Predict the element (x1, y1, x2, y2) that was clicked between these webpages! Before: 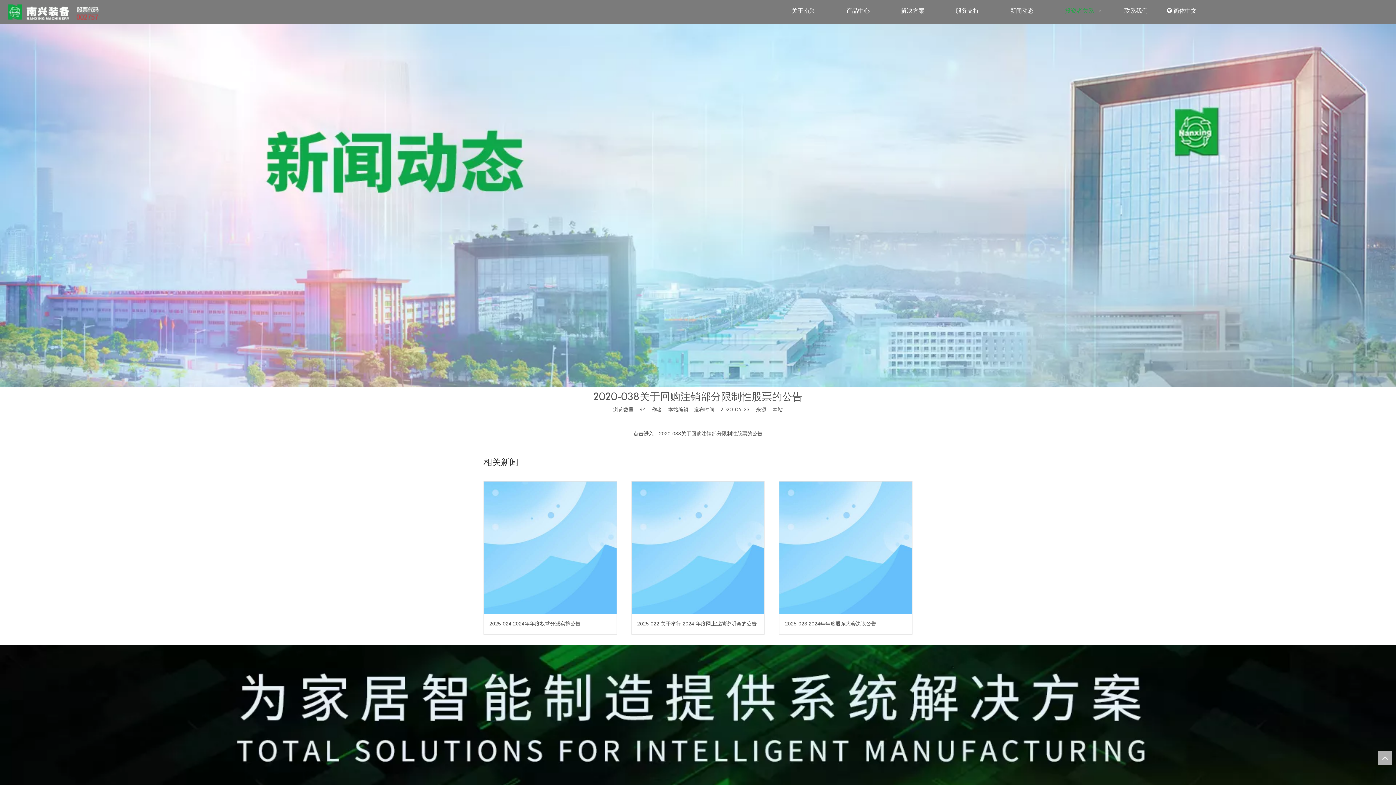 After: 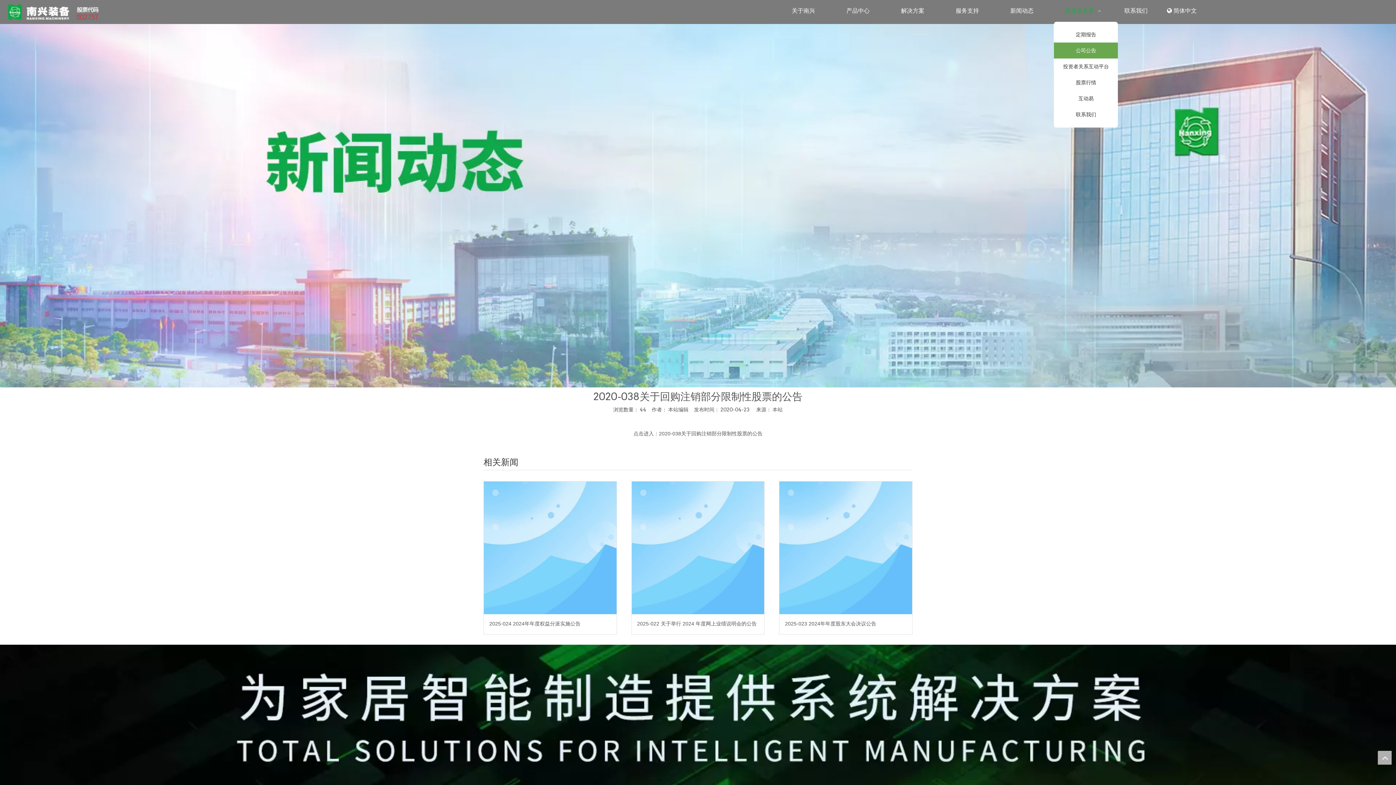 Action: label: 投资者关系   bbox: (1054, 0, 1108, 21)